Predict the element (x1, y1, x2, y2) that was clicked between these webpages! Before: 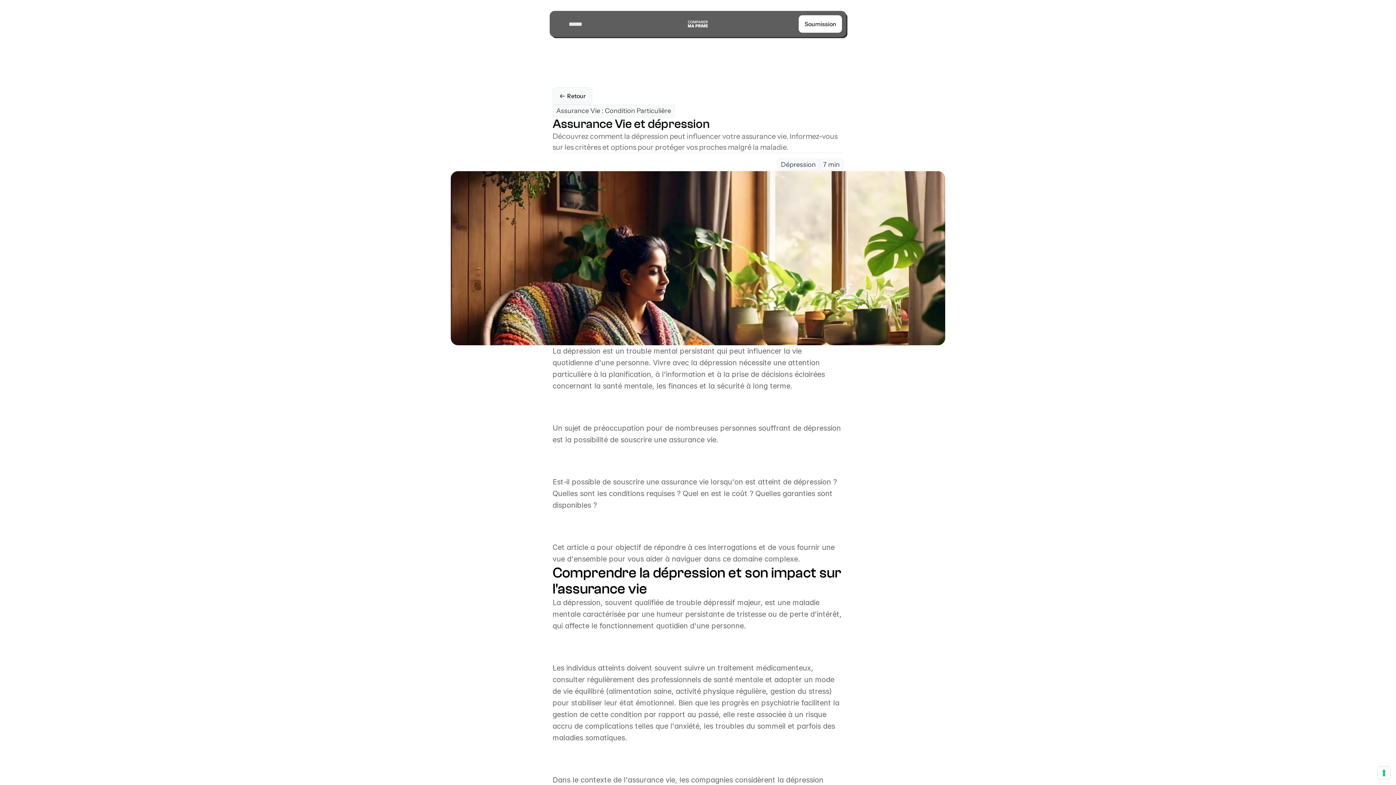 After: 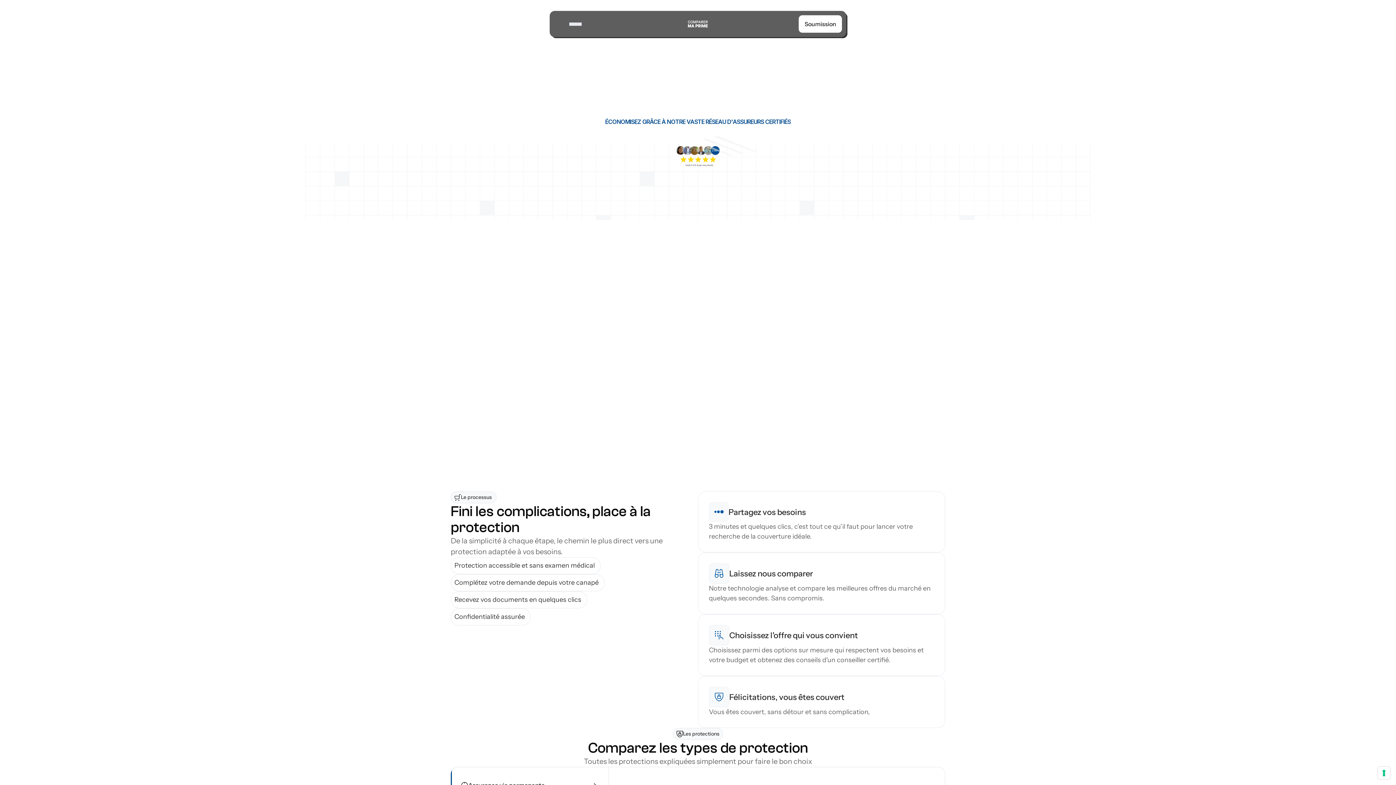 Action: bbox: (685, 15, 710, 32)